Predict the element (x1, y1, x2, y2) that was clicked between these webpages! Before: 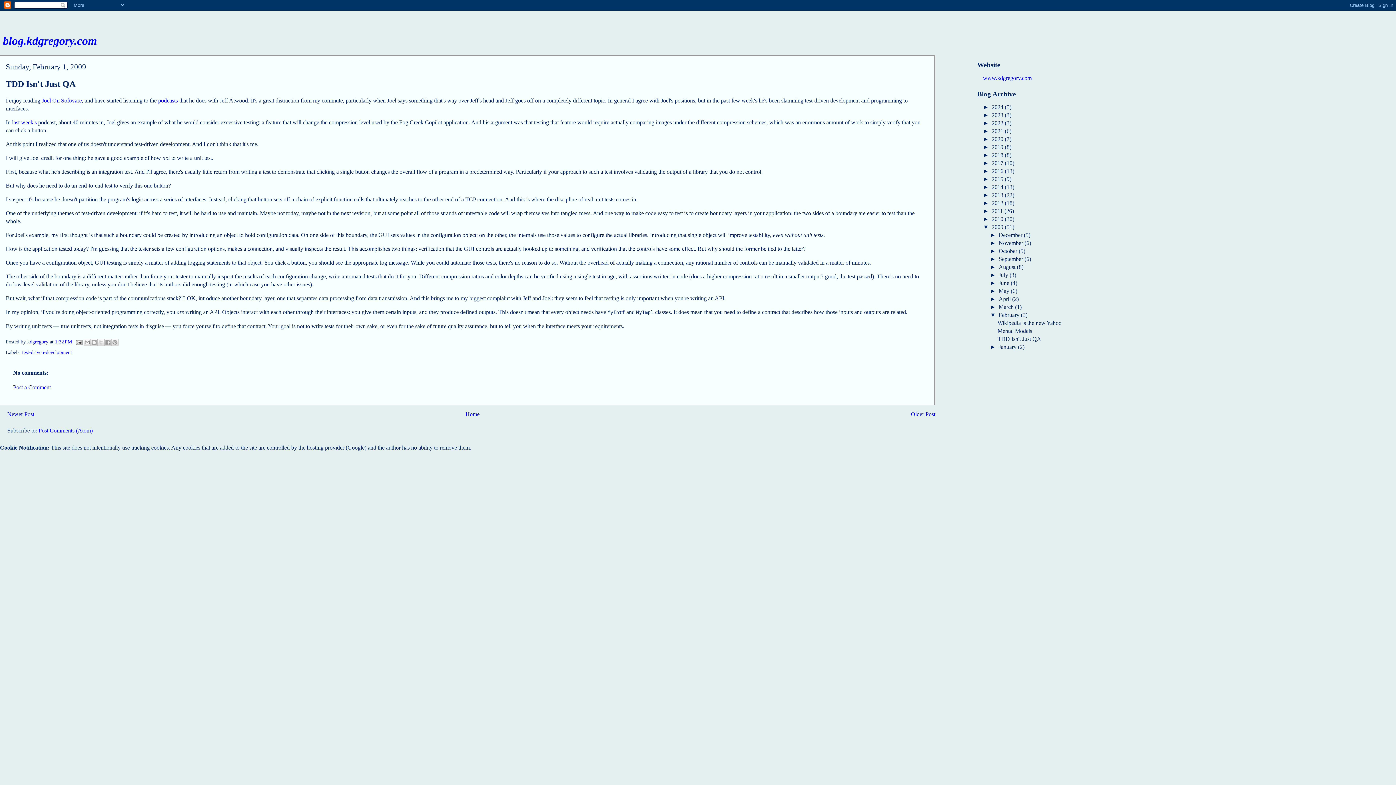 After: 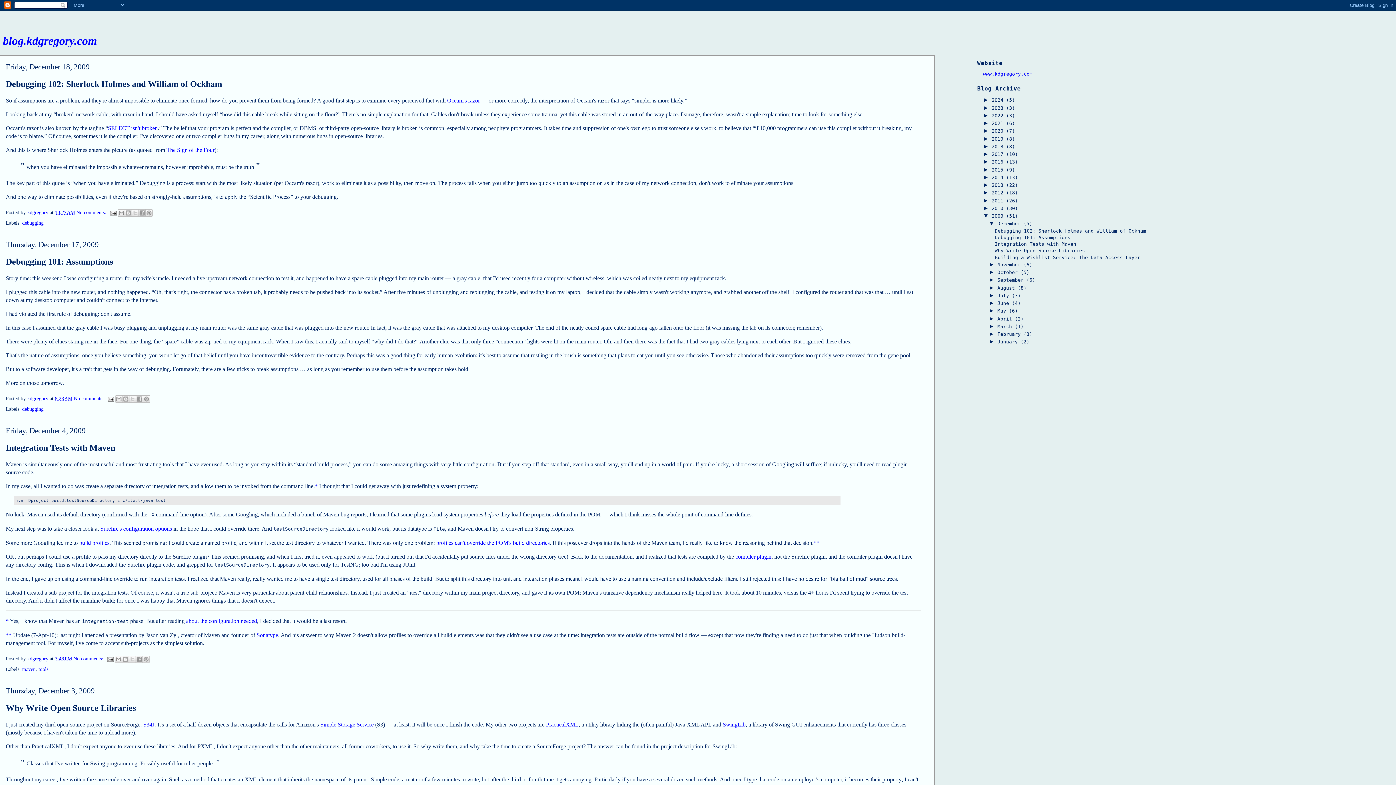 Action: label: 2009  bbox: (992, 224, 1005, 230)